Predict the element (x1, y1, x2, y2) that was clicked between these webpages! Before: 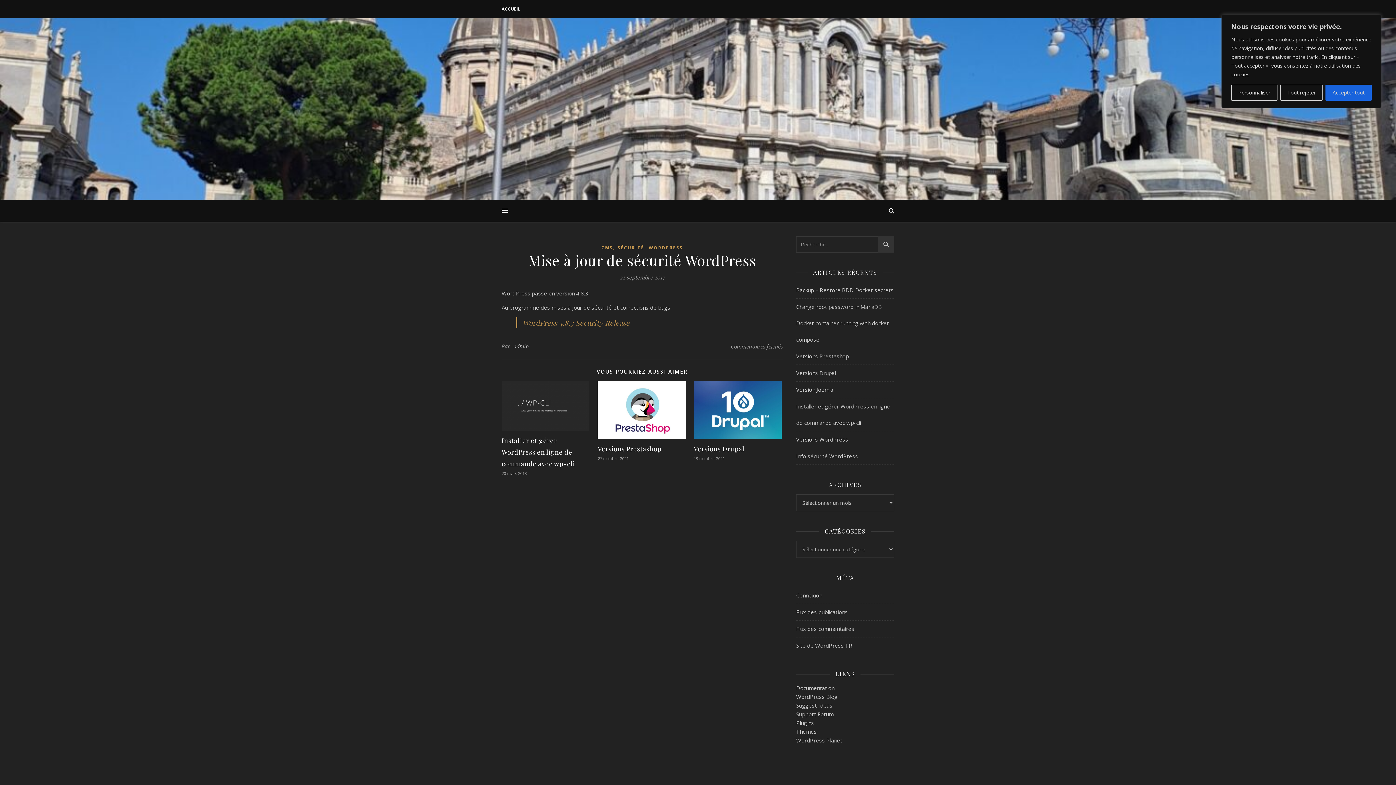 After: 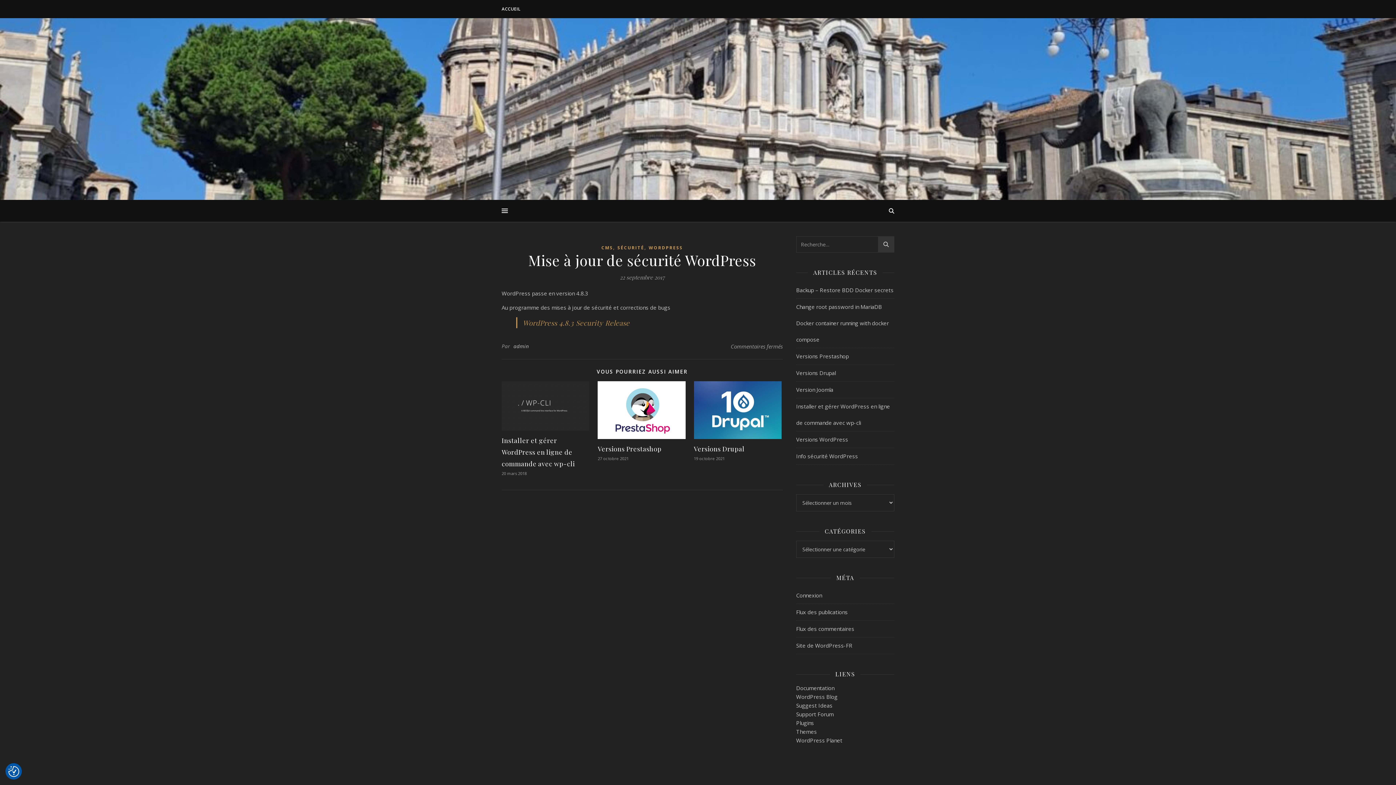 Action: label: Tout rejeter bbox: (1280, 84, 1323, 100)